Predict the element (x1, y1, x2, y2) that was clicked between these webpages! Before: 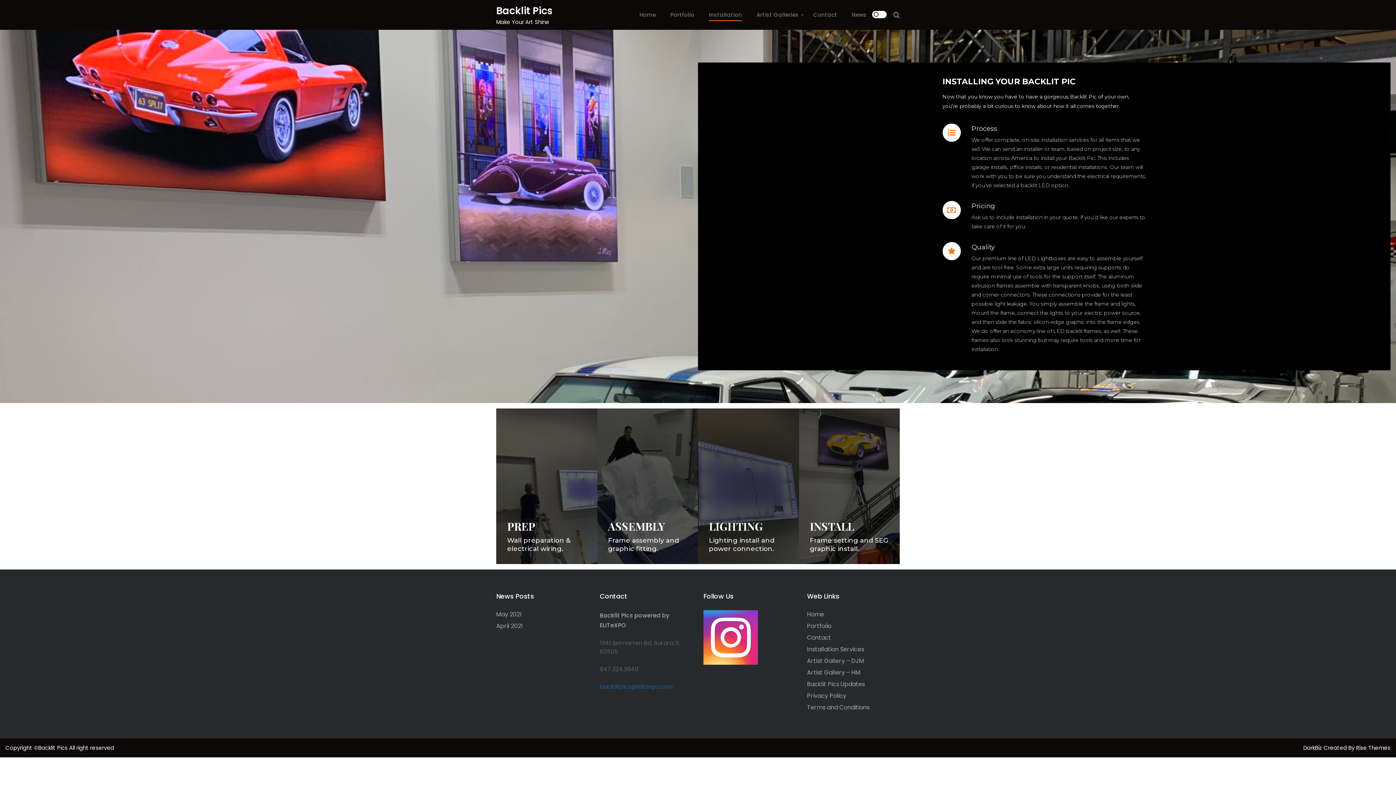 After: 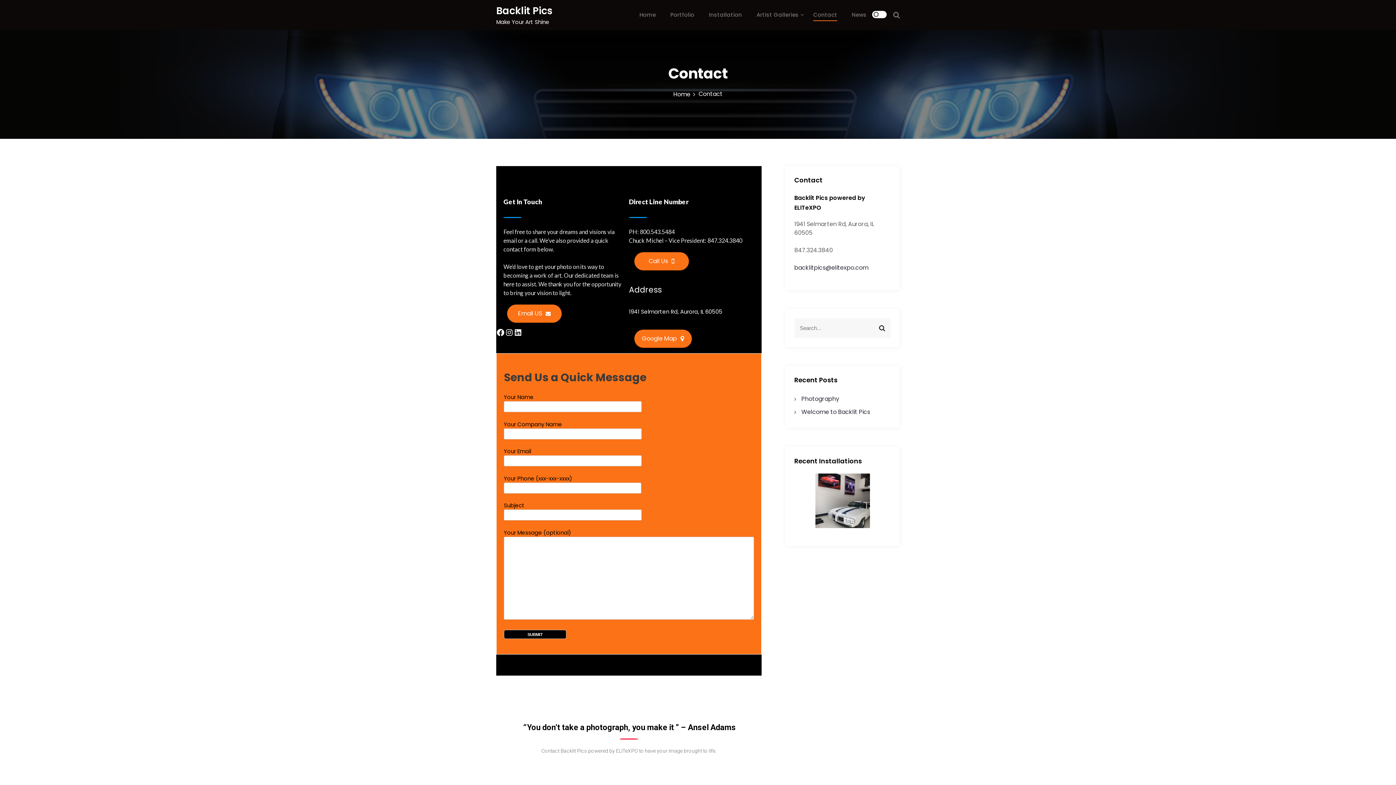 Action: bbox: (813, 10, 837, 18) label: Contact